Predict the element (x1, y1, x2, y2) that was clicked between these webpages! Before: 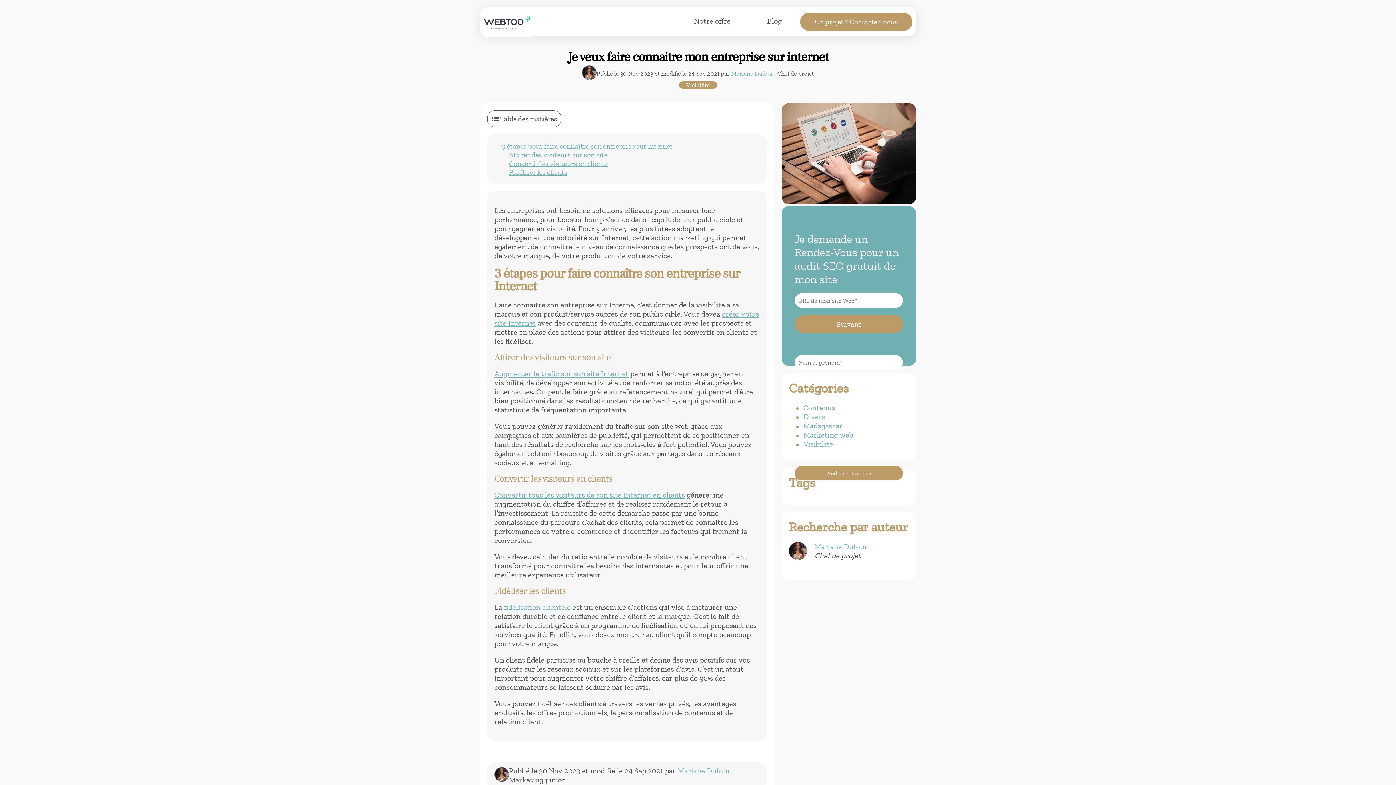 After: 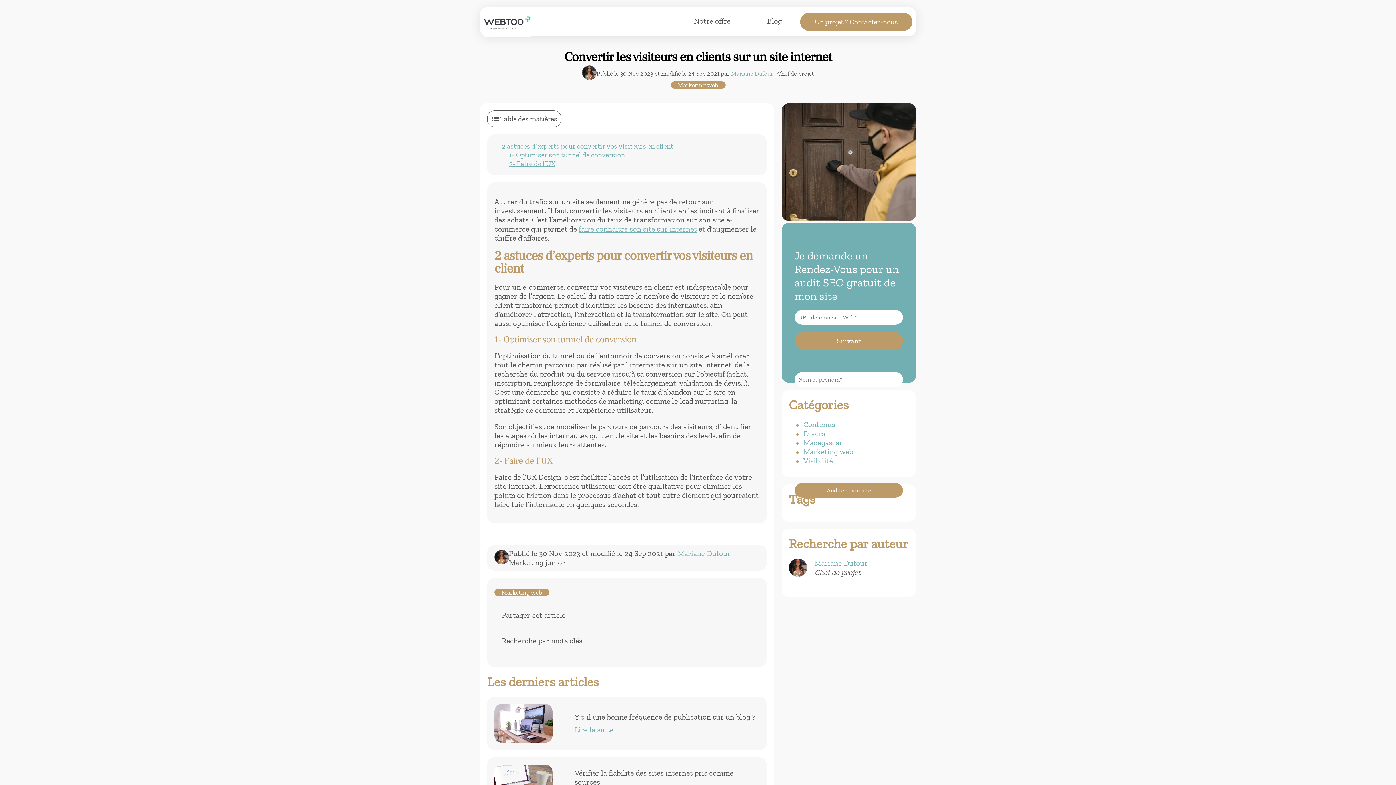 Action: bbox: (494, 490, 685, 499) label: Convertir tous les visiteurs de son site Internet en clients